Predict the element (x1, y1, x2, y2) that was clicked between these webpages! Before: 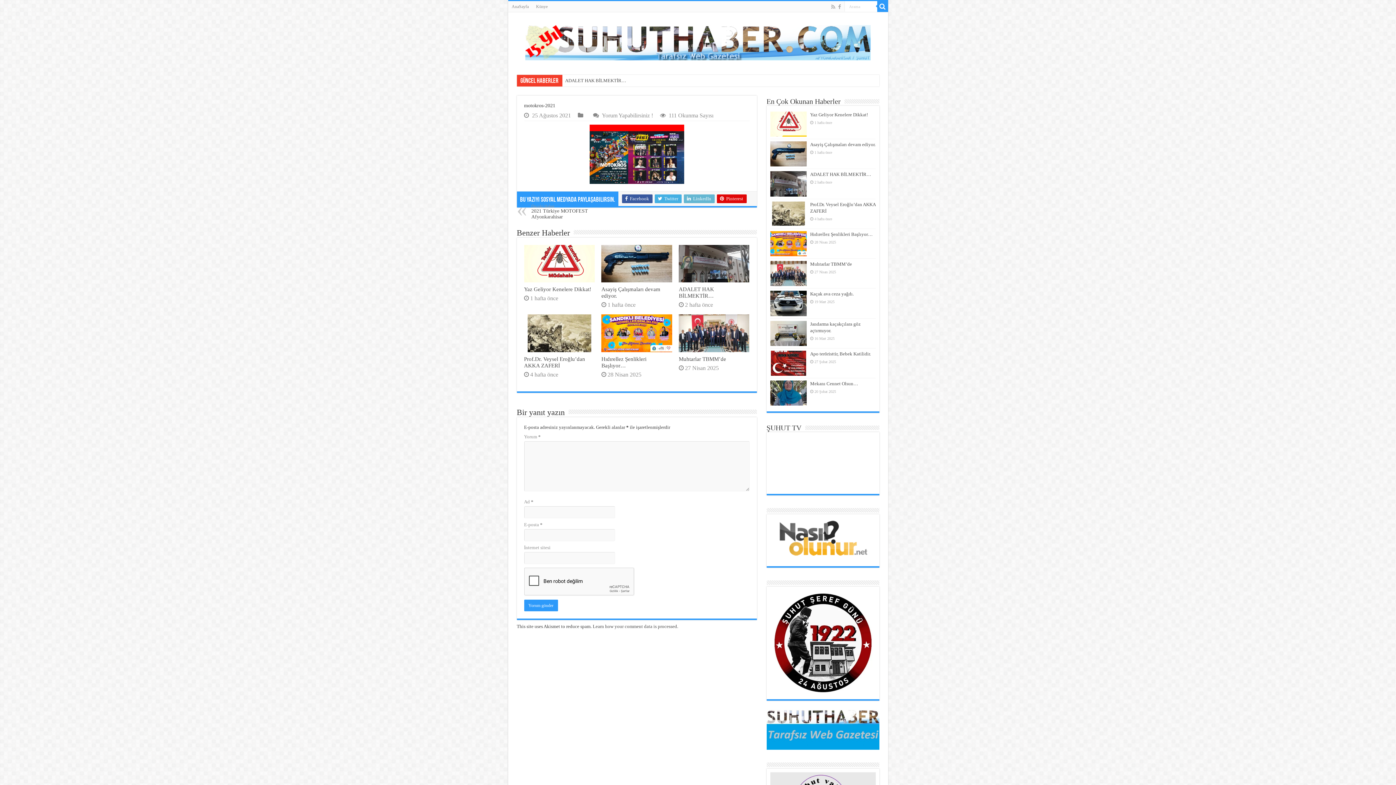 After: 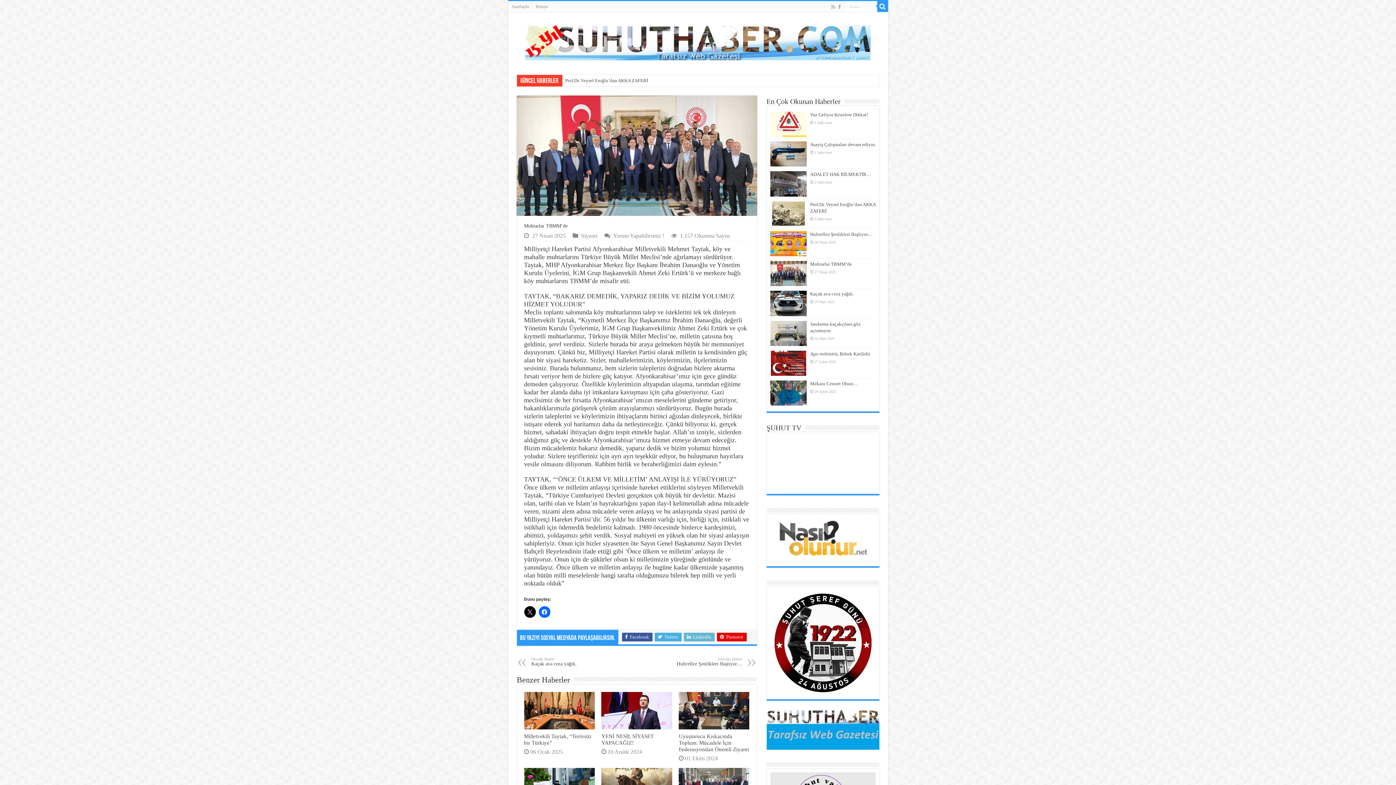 Action: bbox: (678, 355, 726, 362) label: Muhtarlar TBMM’de